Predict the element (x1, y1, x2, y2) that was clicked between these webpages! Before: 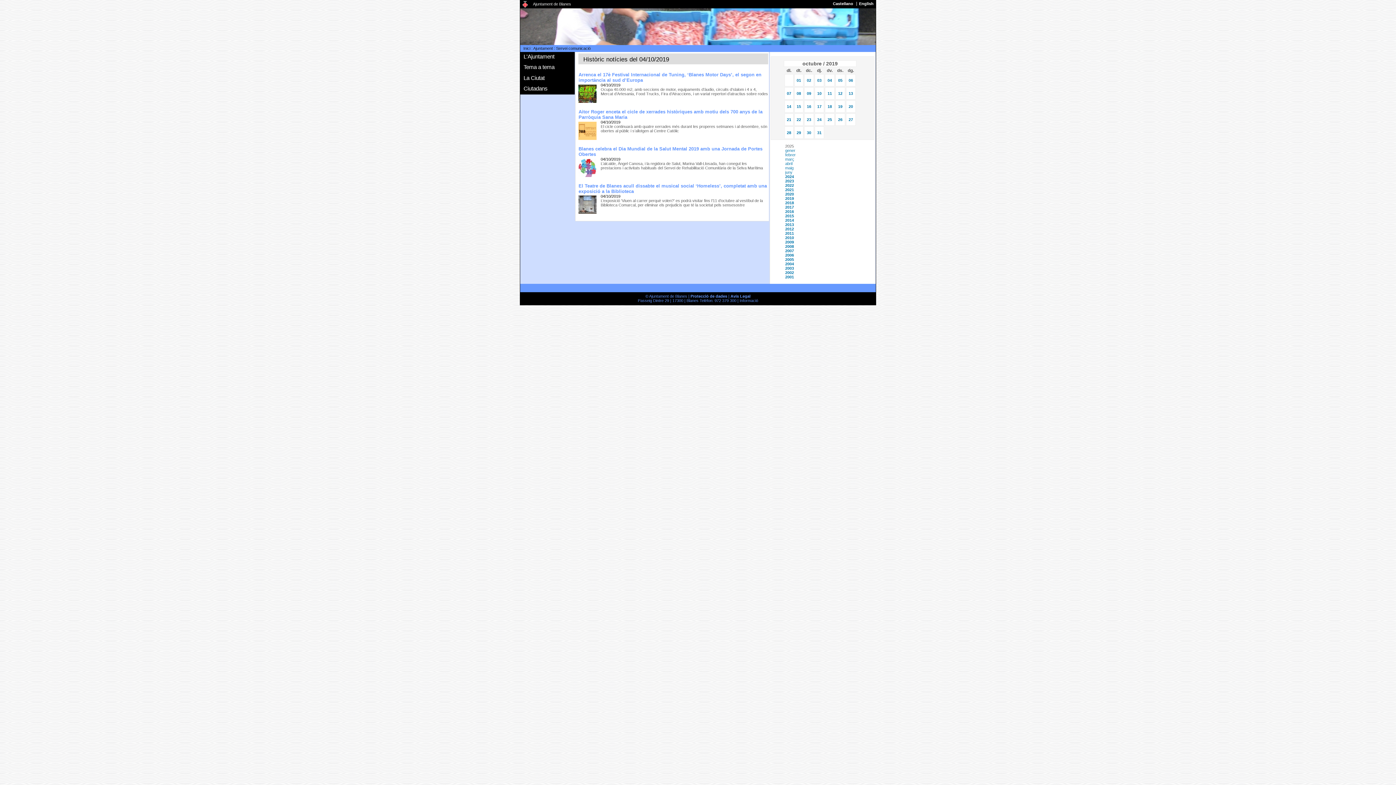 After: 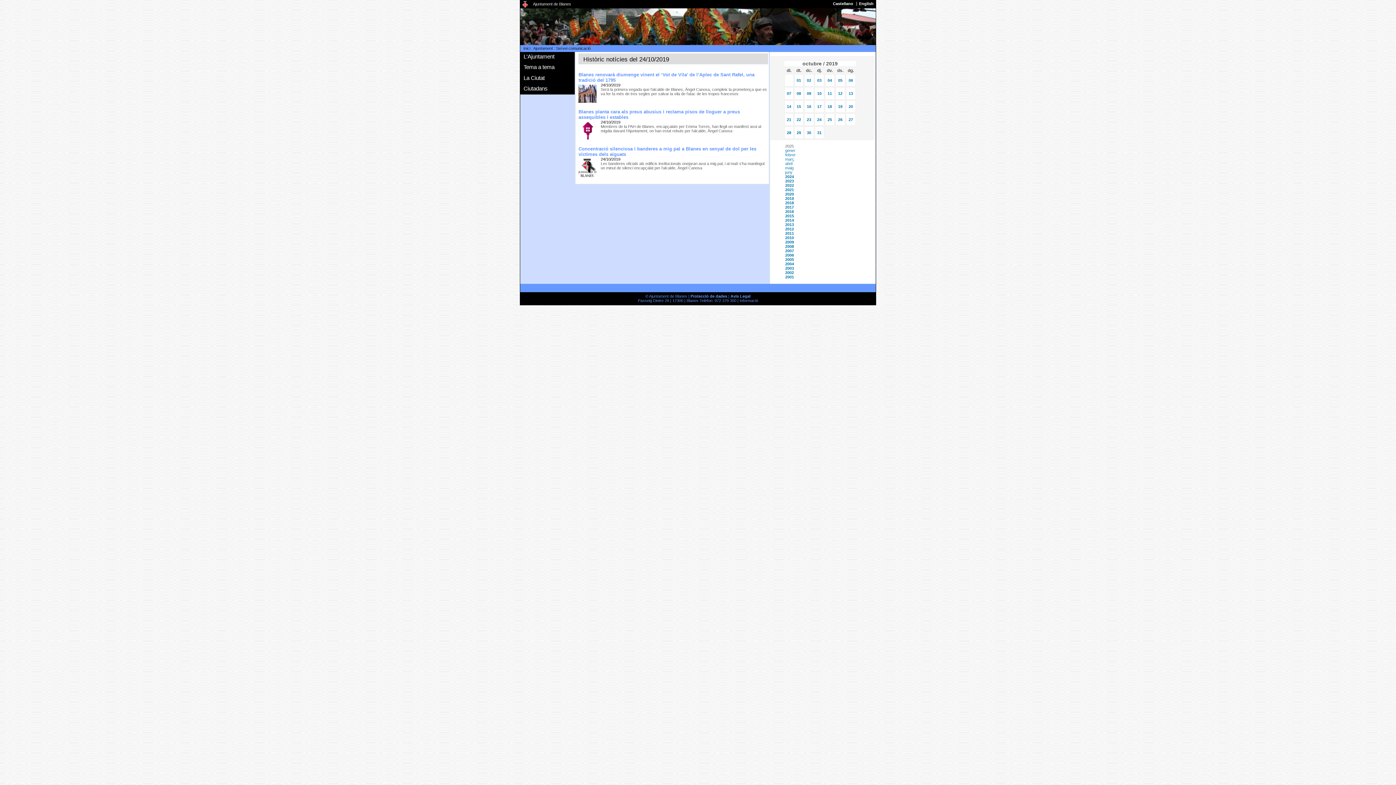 Action: bbox: (817, 117, 821, 121) label: 24